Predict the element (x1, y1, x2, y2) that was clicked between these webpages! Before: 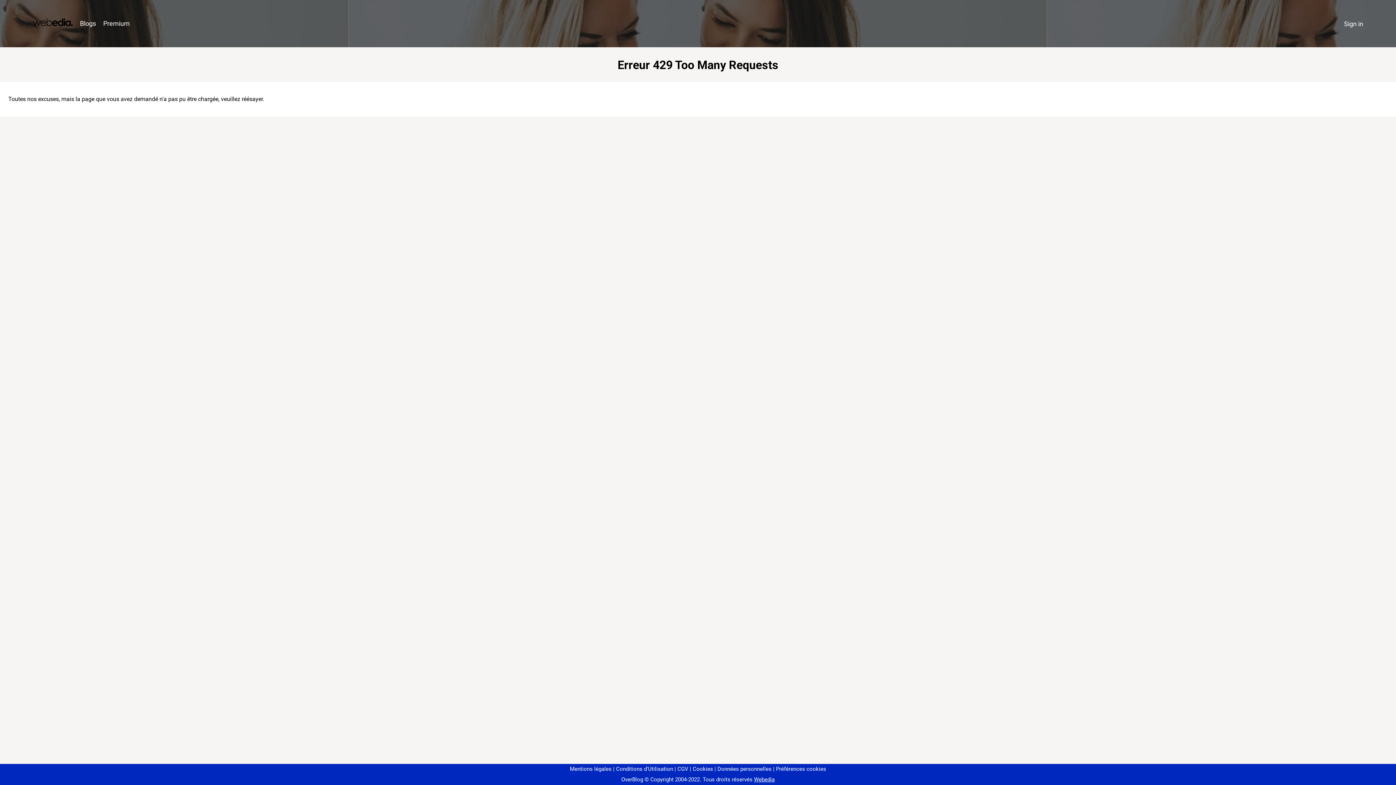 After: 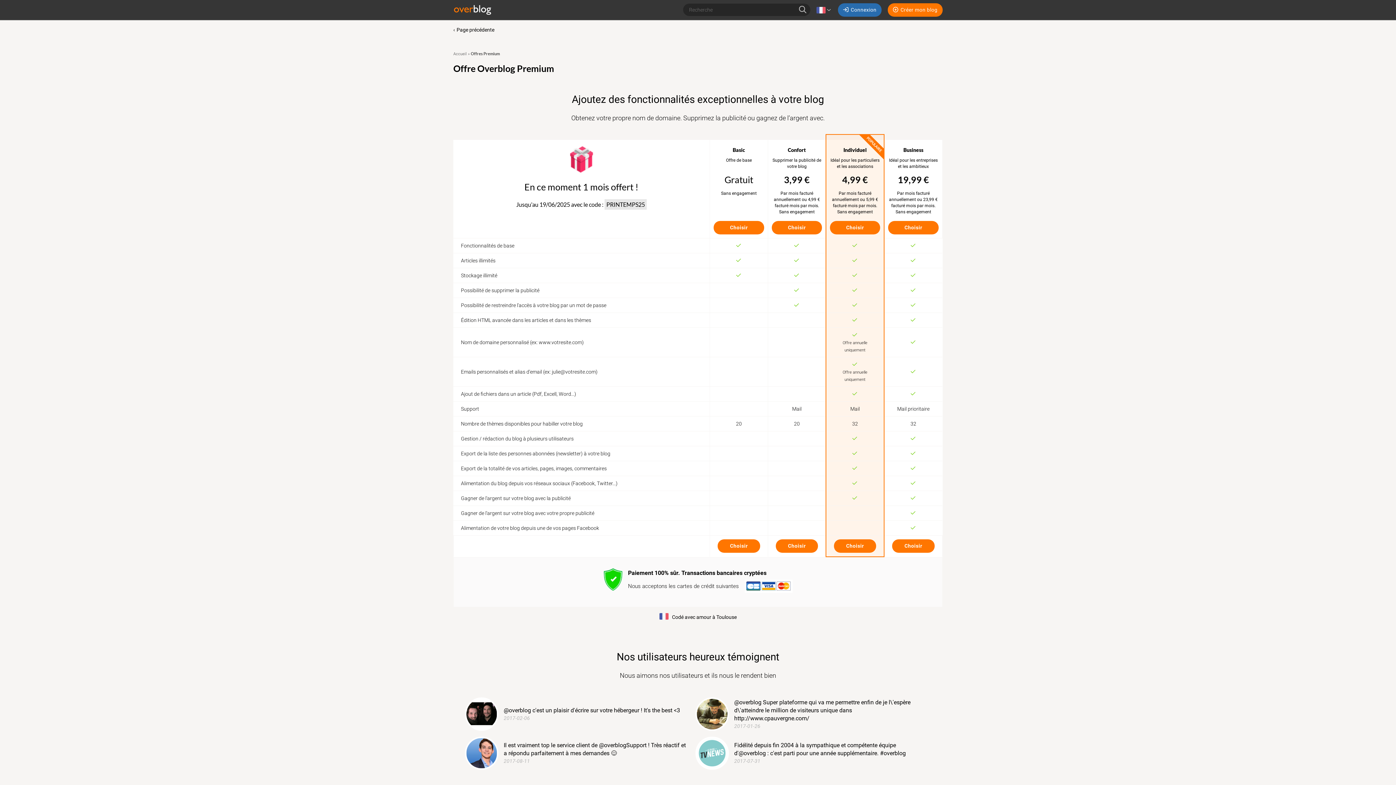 Action: label: Premium bbox: (99, 16, 133, 31)